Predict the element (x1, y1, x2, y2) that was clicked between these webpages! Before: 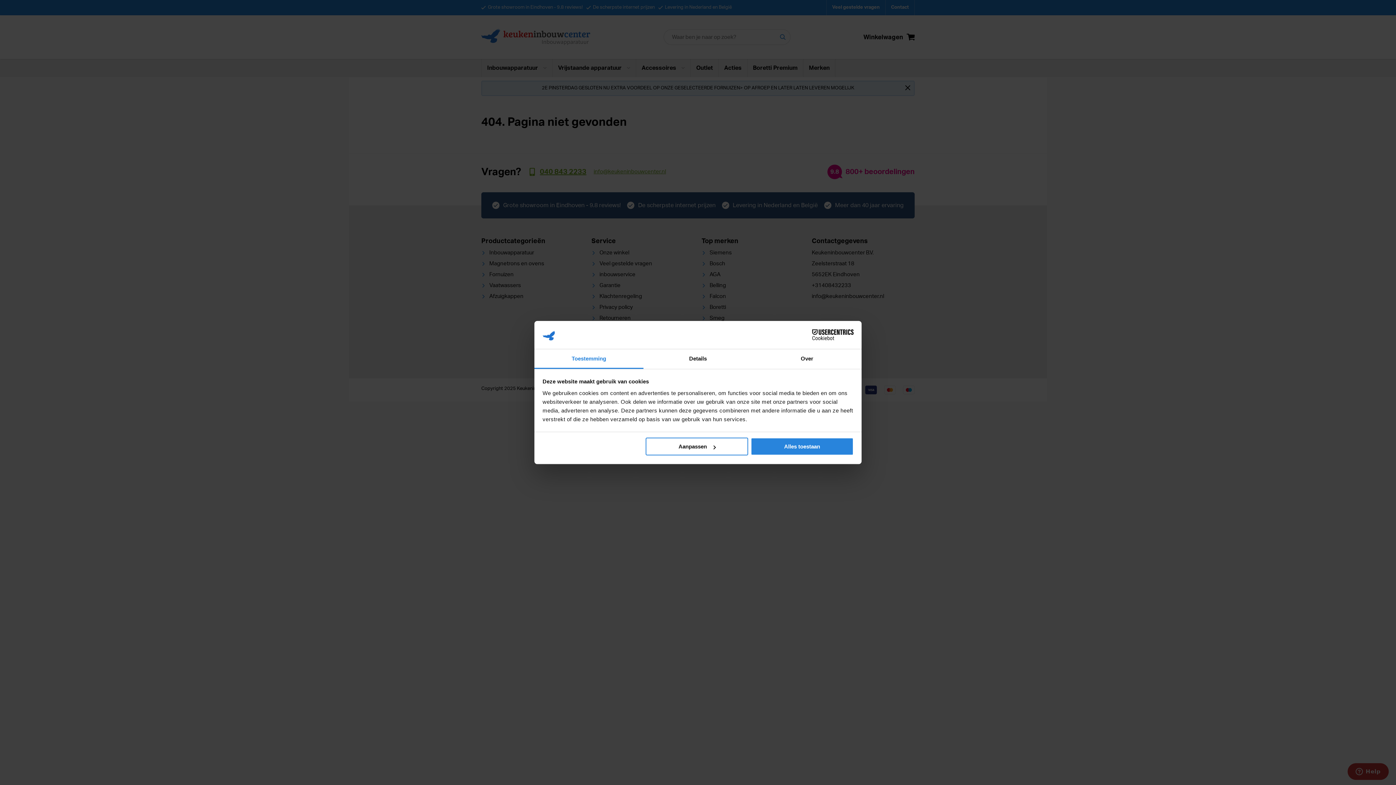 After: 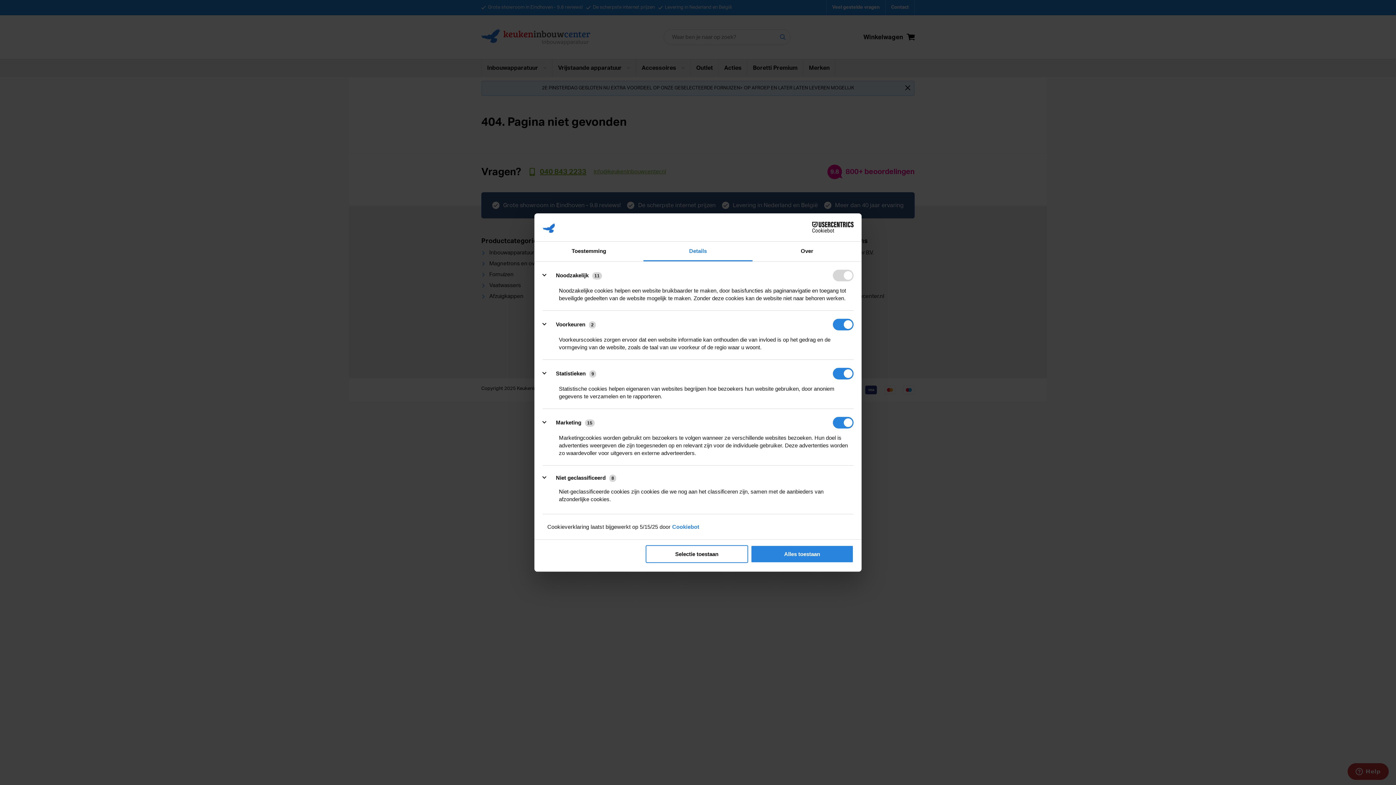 Action: label: Aanpassen bbox: (645, 437, 748, 455)